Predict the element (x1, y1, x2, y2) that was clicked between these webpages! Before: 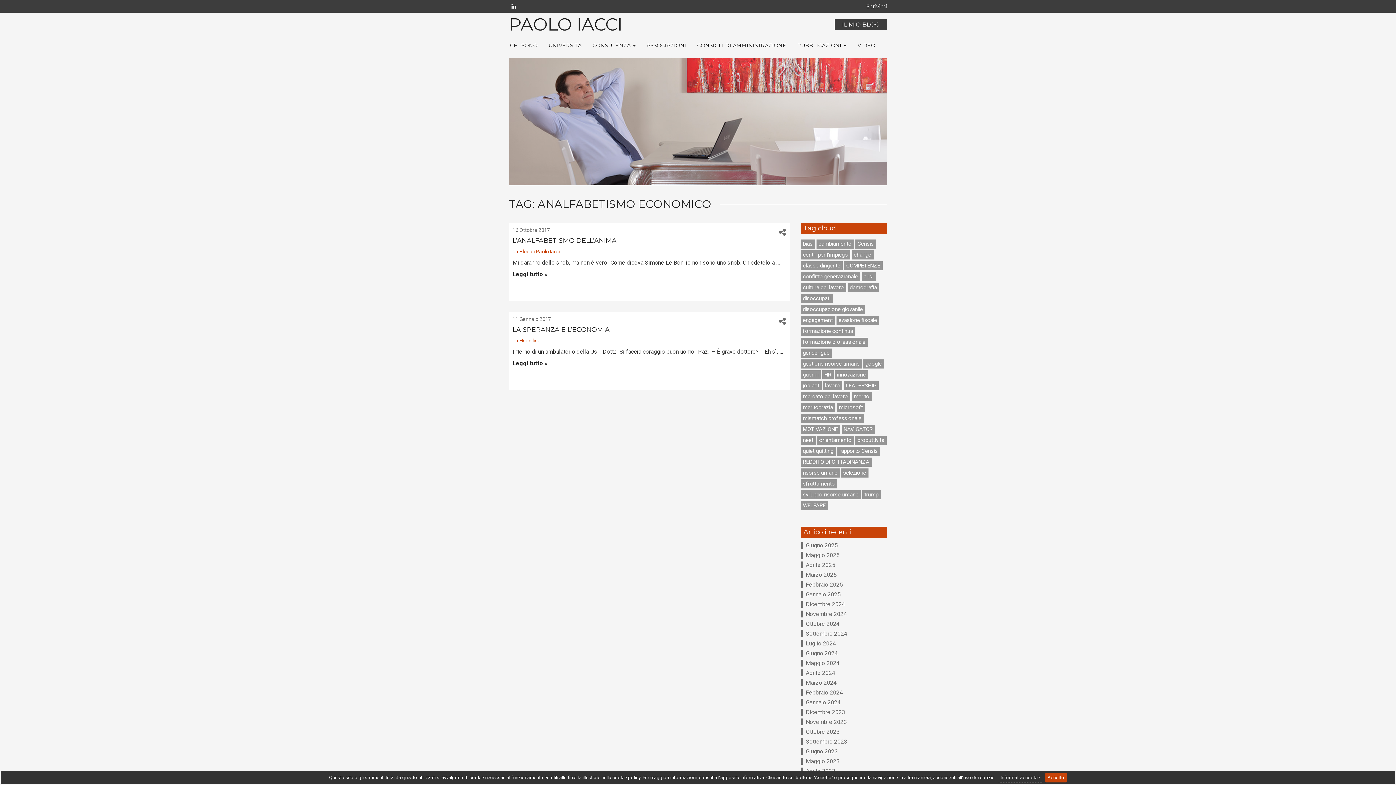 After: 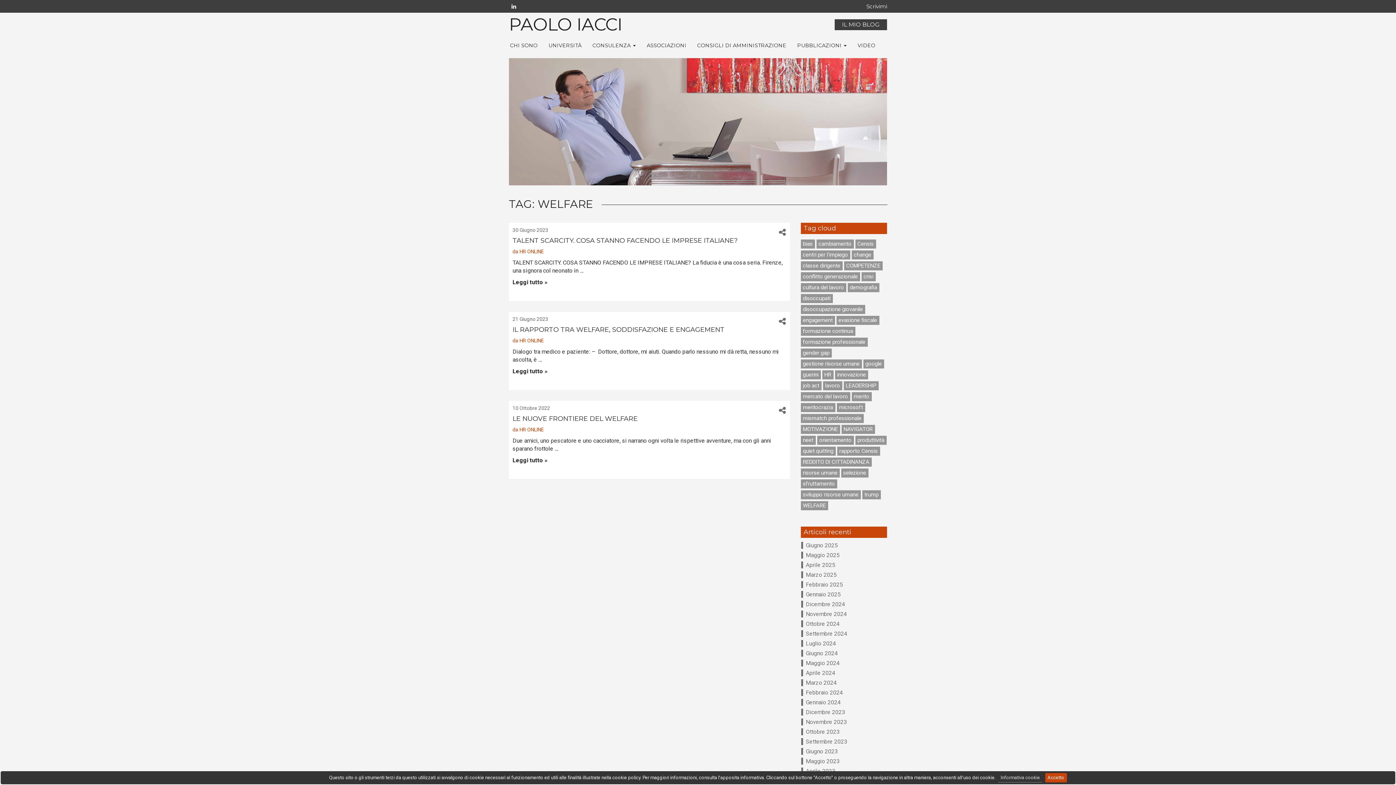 Action: bbox: (800, 501, 828, 510) label: WELFARE (3 elementi)